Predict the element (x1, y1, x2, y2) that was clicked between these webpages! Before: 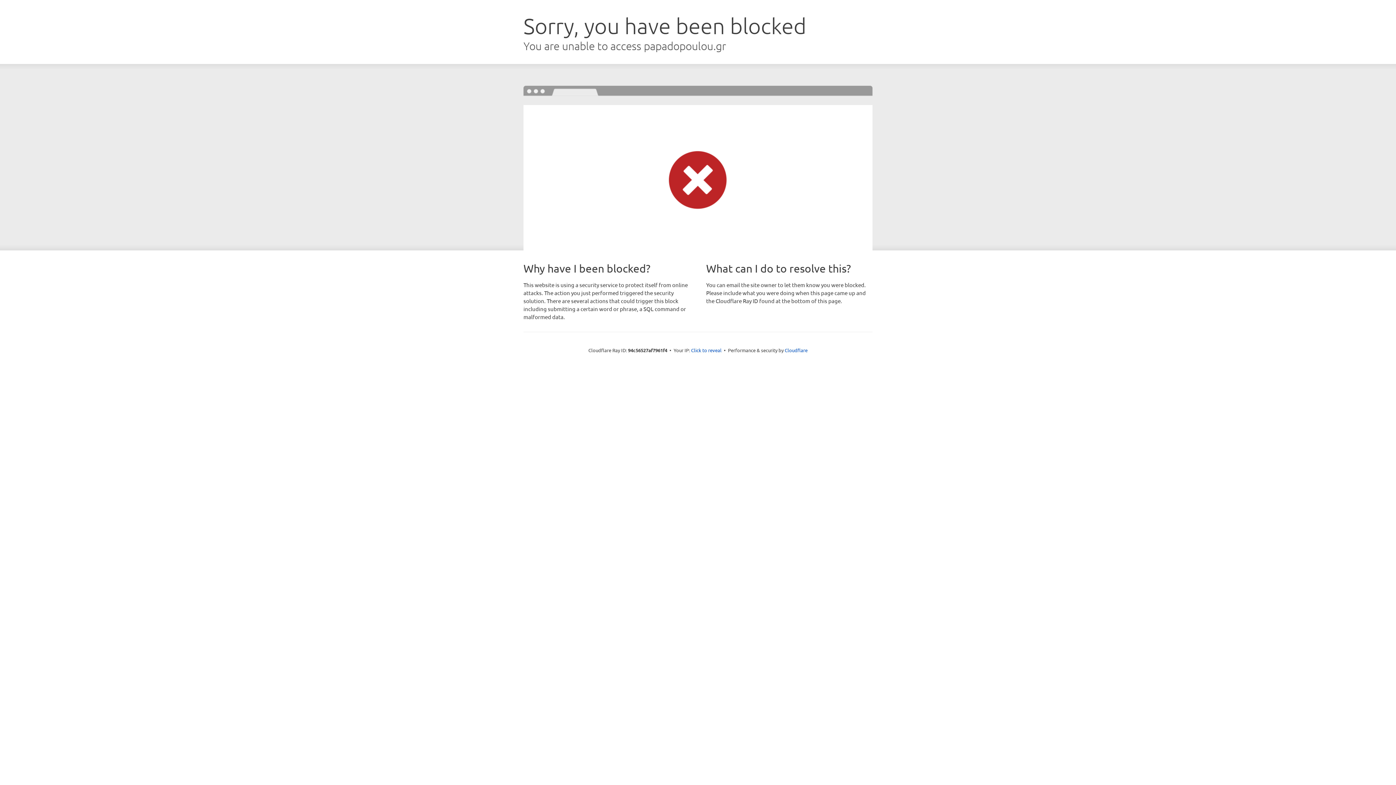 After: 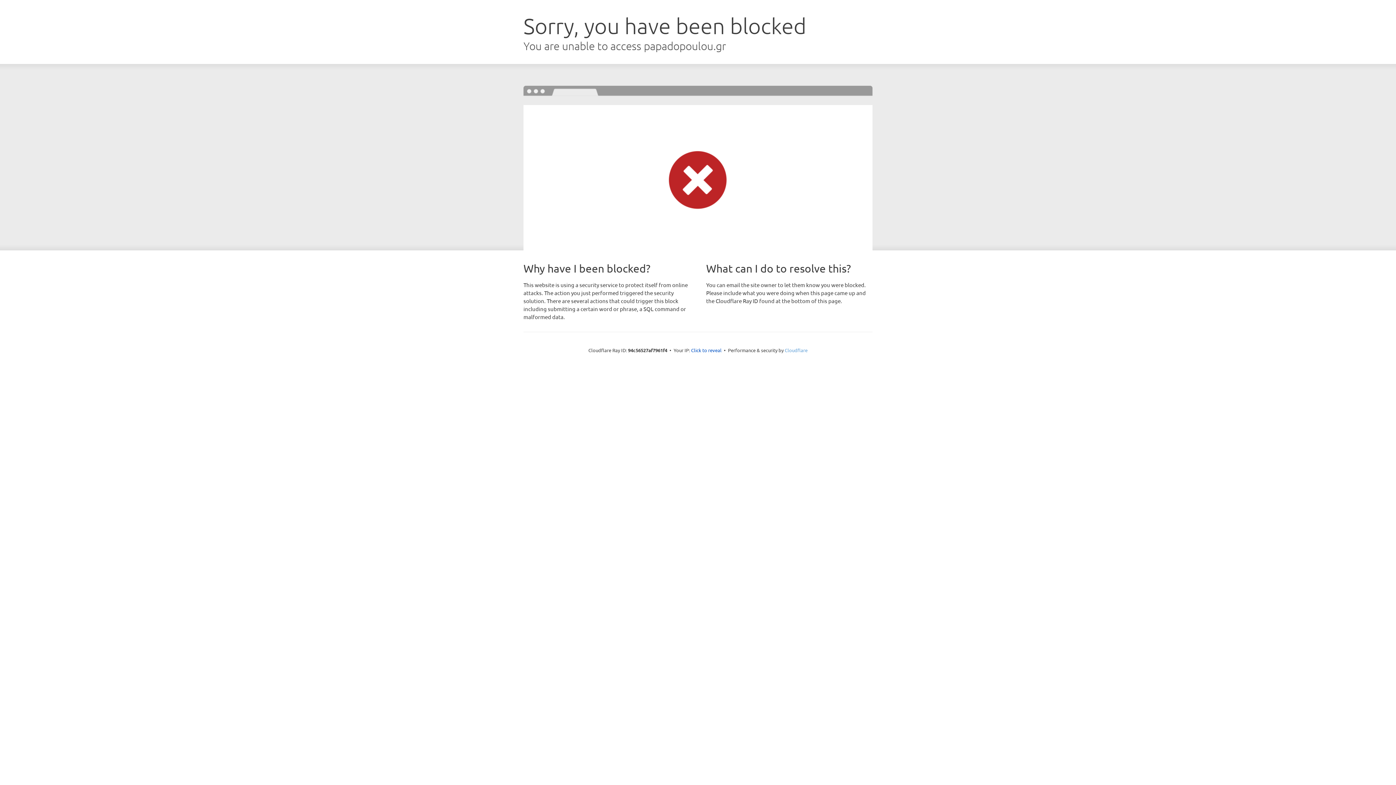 Action: label: Cloudflare bbox: (784, 347, 807, 353)